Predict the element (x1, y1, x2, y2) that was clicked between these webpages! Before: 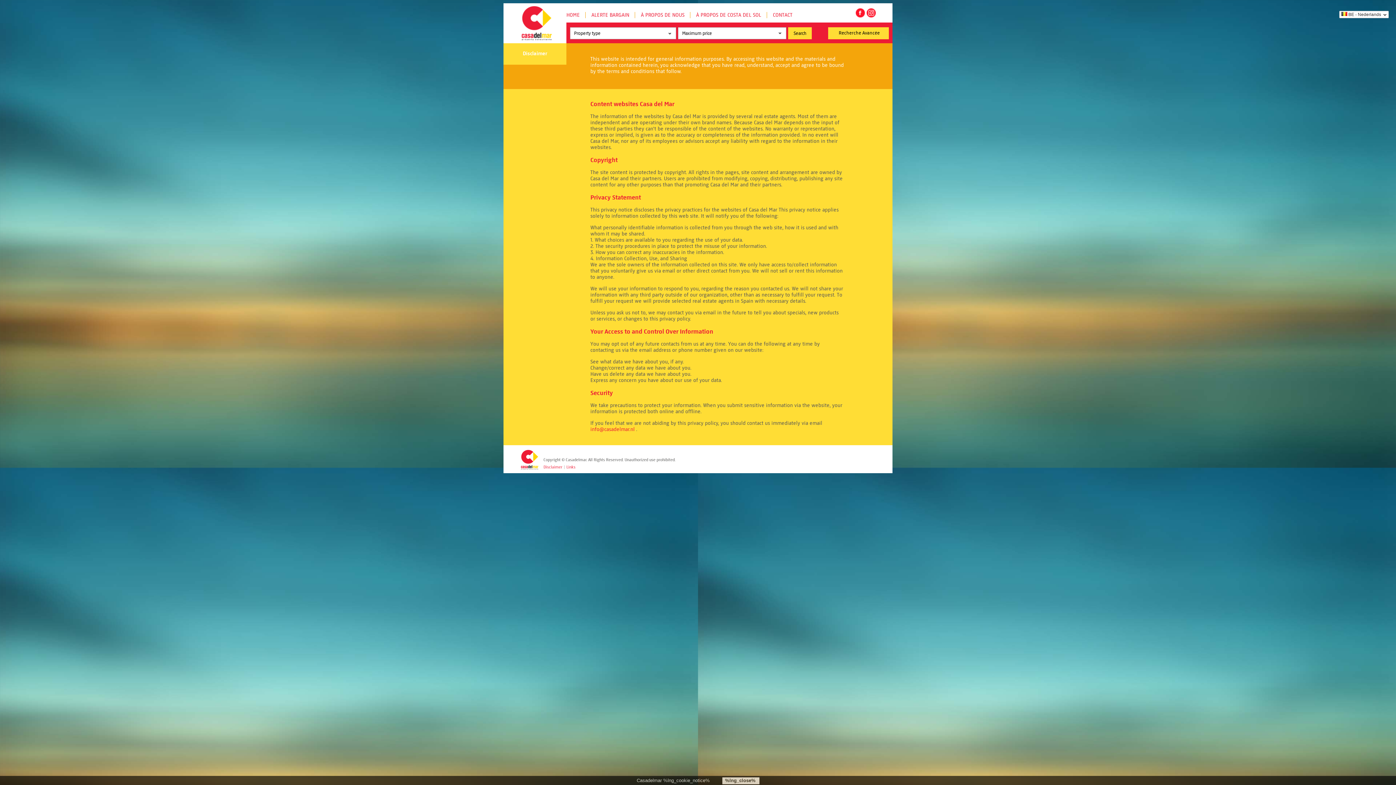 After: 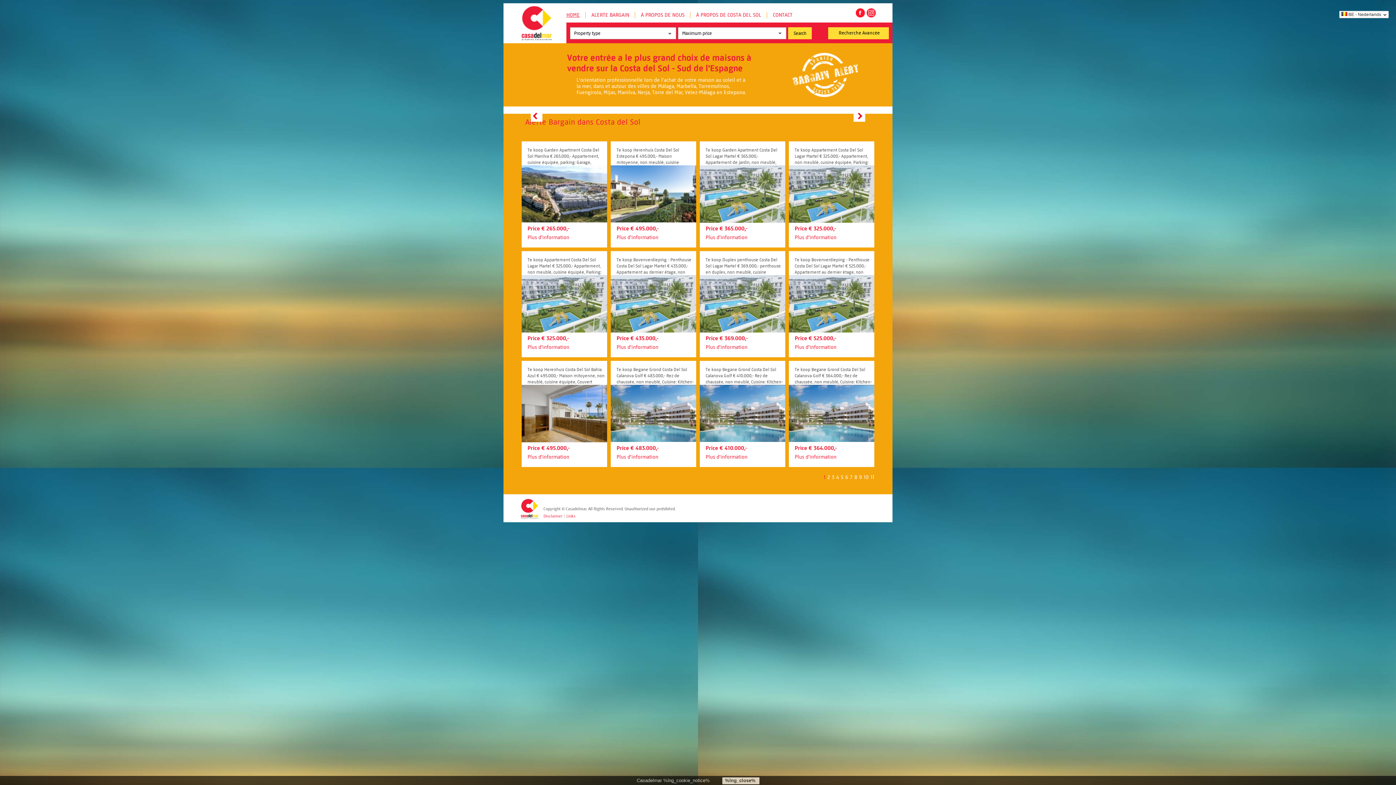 Action: bbox: (521, 6, 552, 40)